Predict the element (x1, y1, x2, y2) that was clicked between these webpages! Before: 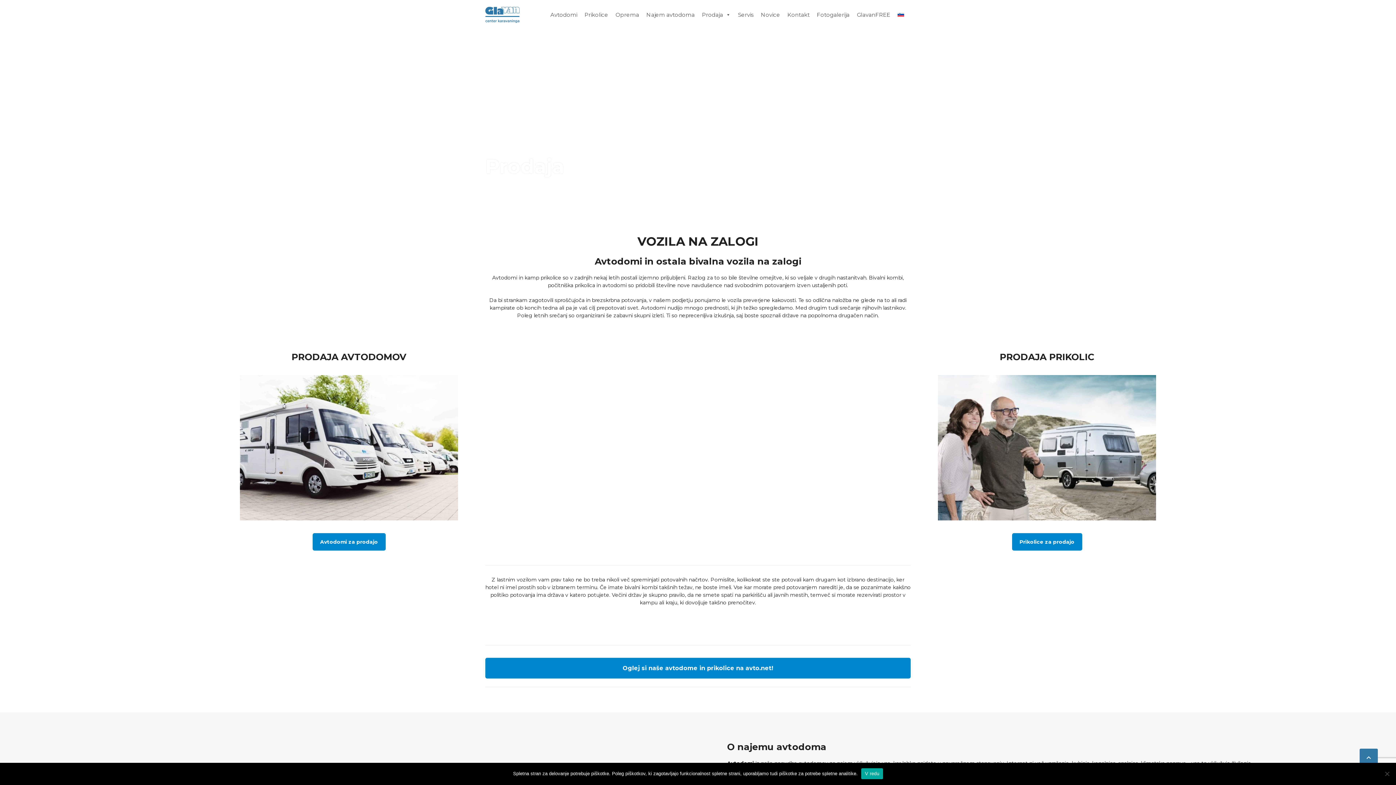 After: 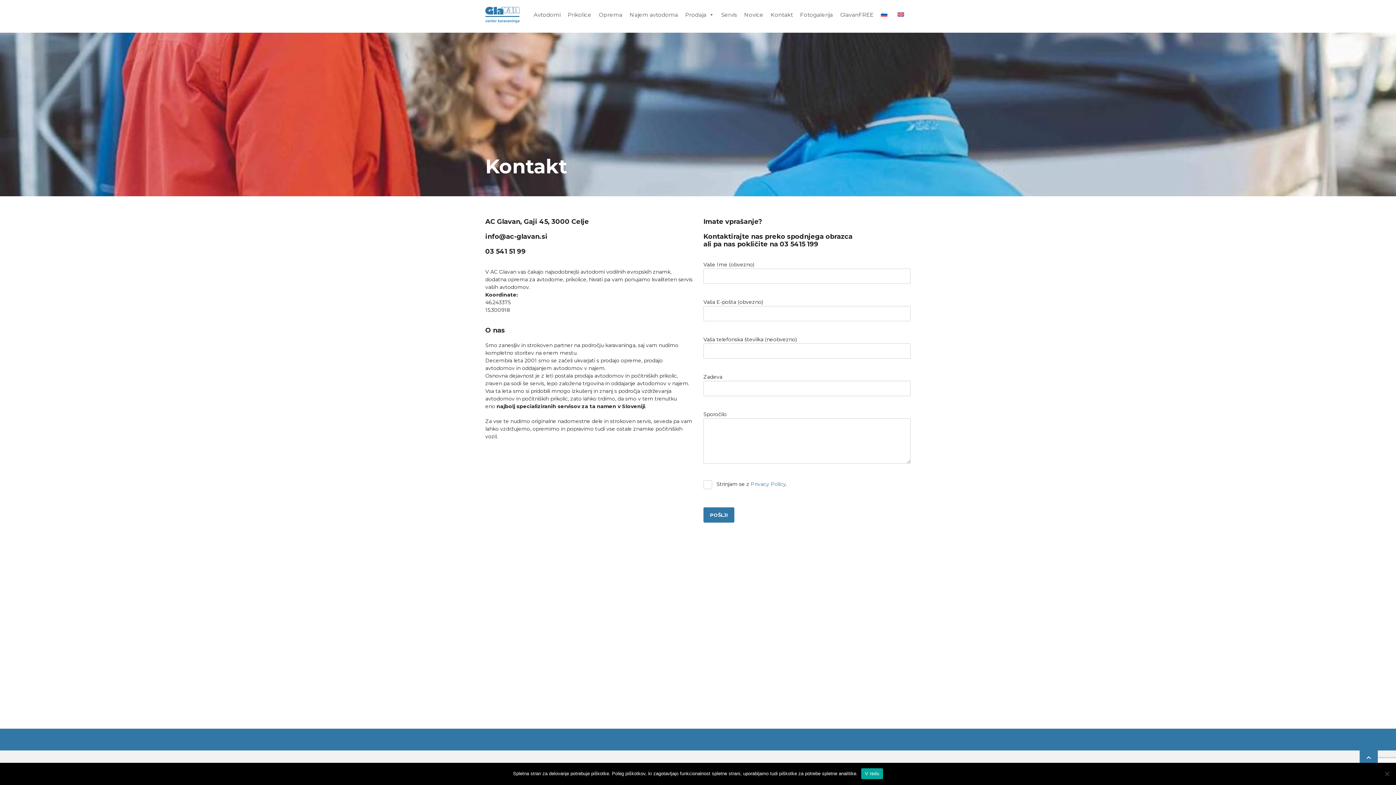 Action: bbox: (784, 7, 813, 22) label: Kontakt